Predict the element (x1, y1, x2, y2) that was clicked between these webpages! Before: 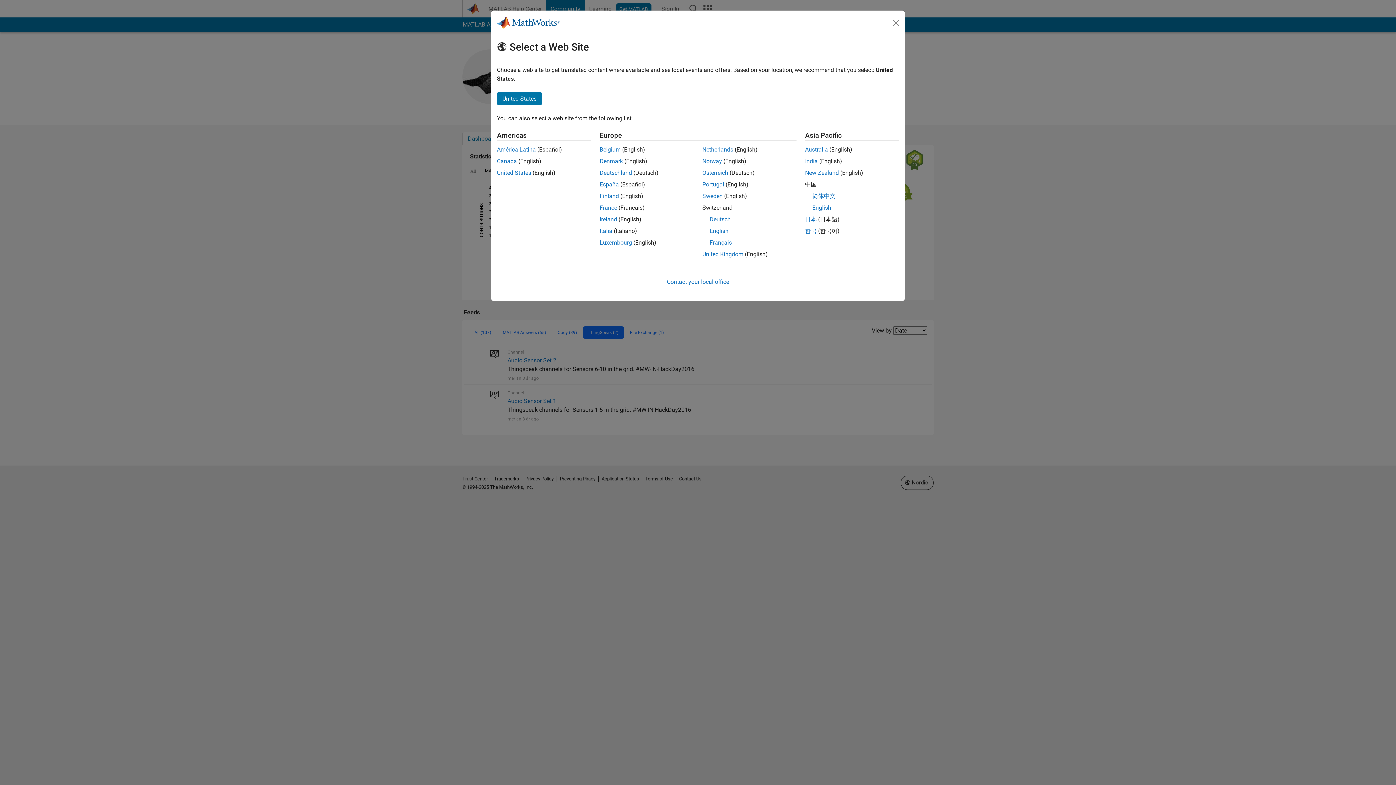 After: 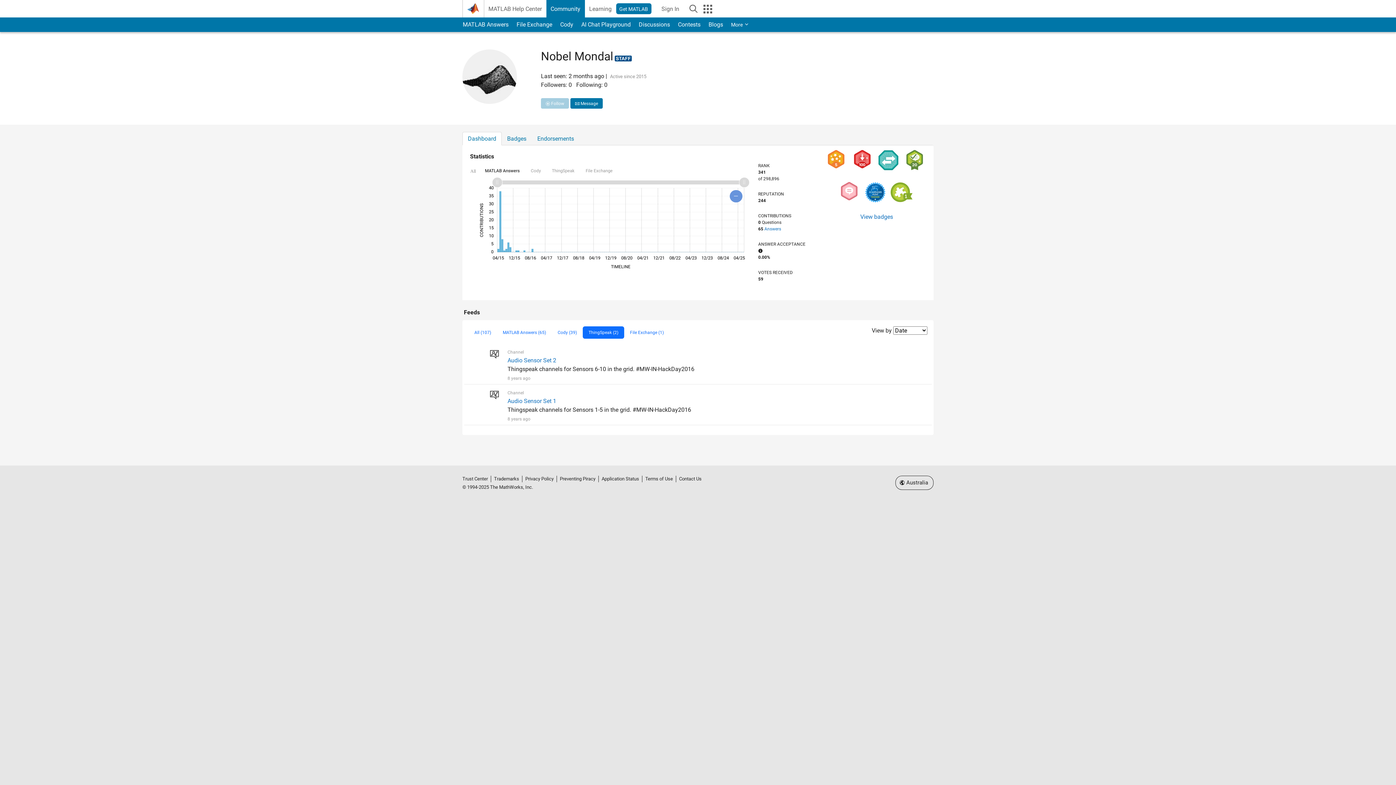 Action: label: New Zealand bbox: (805, 169, 839, 176)